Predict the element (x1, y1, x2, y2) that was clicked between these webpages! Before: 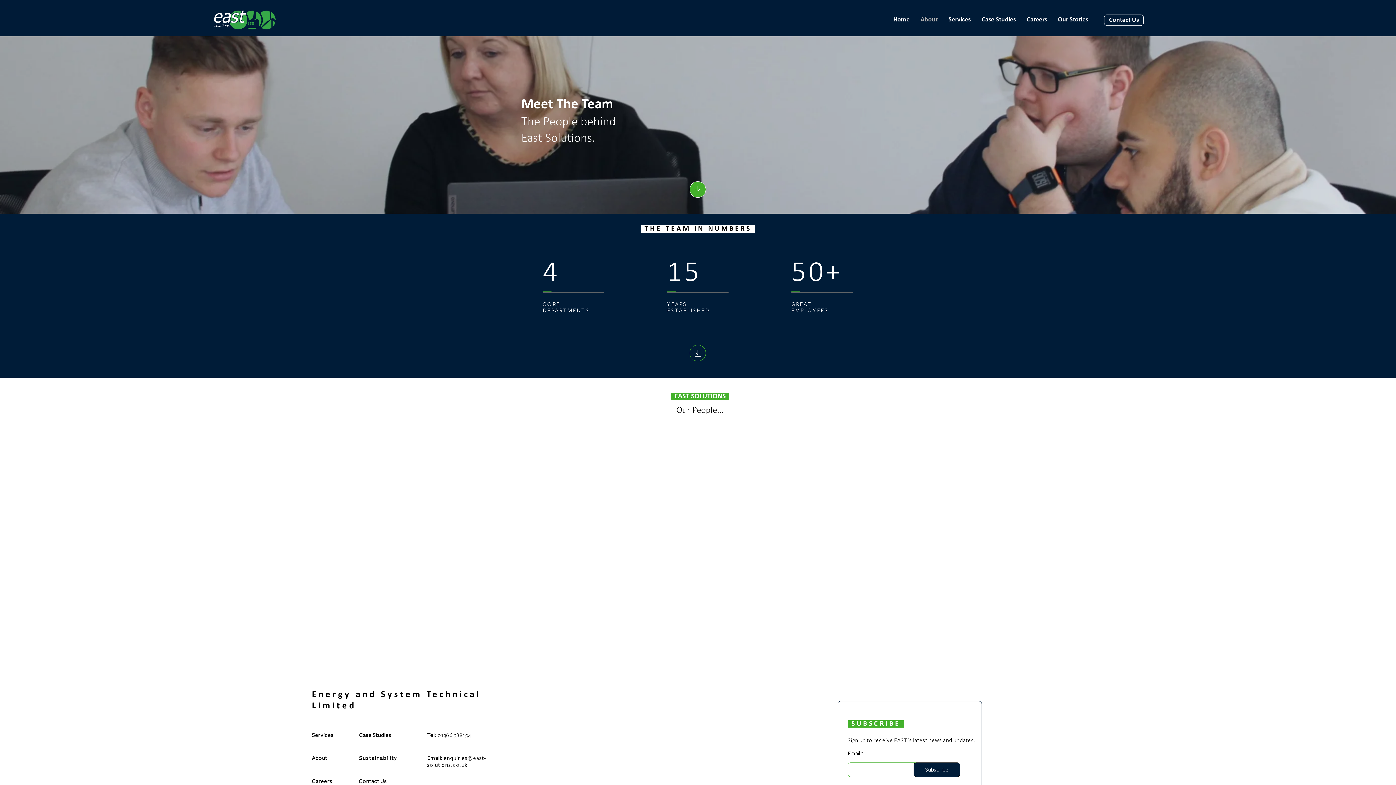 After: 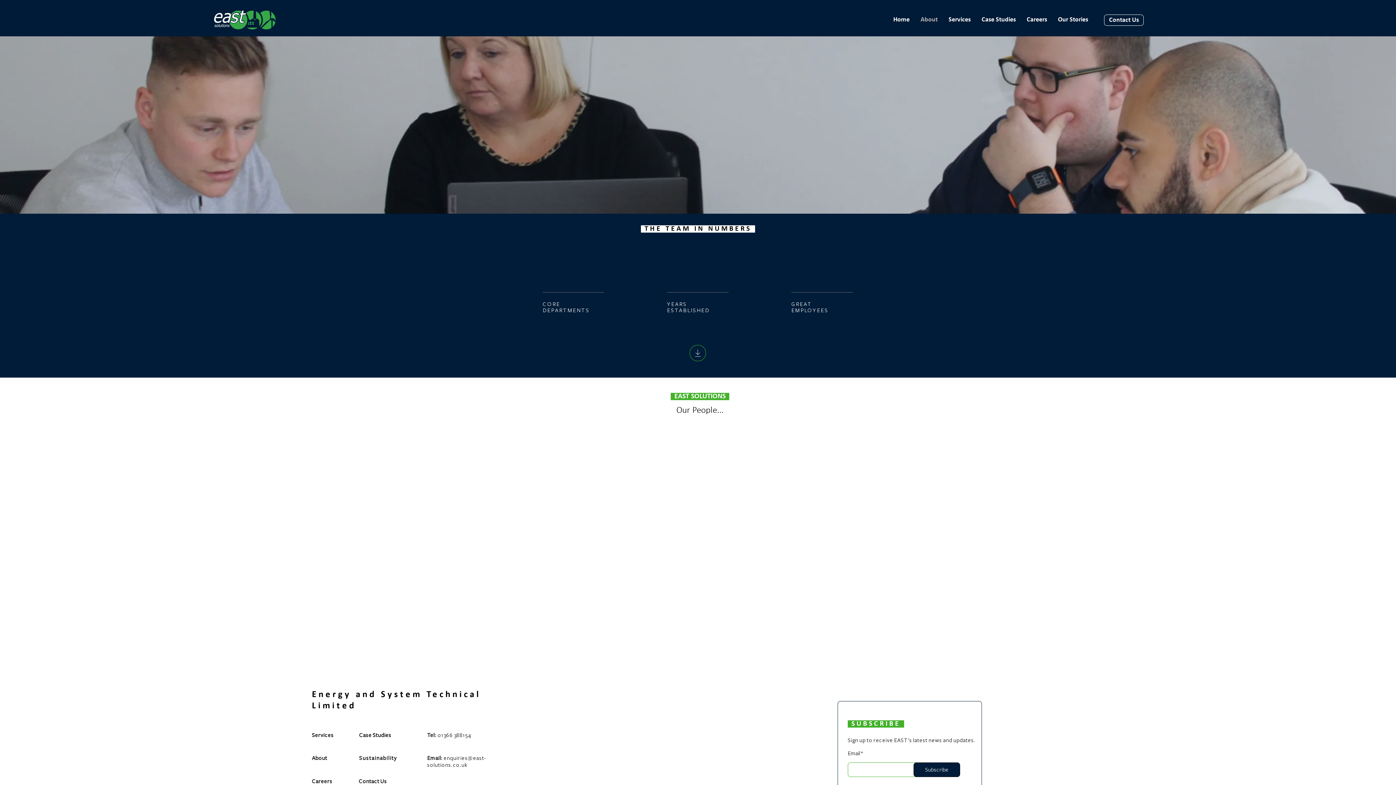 Action: bbox: (689, 181, 706, 197) label: Download